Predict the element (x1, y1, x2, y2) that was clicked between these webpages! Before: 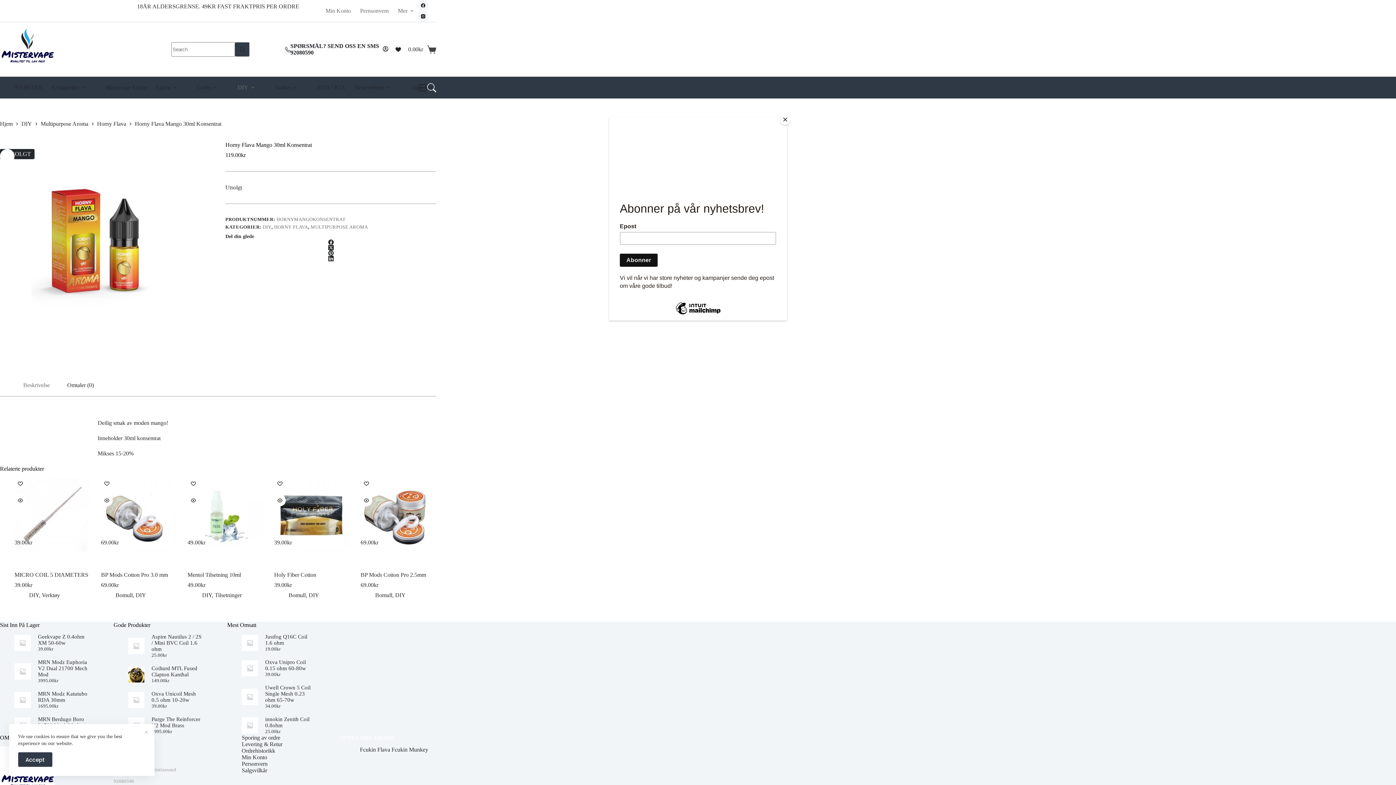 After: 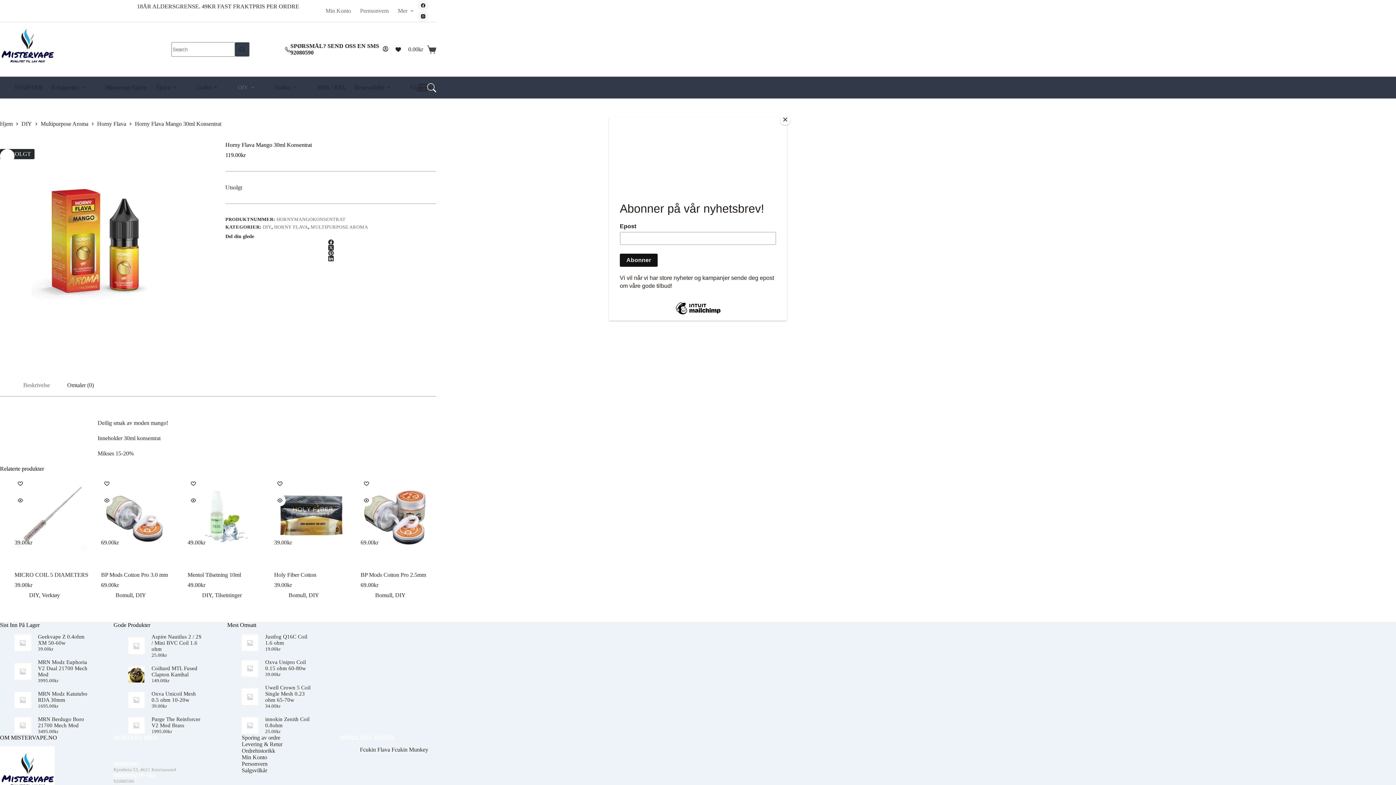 Action: bbox: (138, 724, 154, 740) label: ×